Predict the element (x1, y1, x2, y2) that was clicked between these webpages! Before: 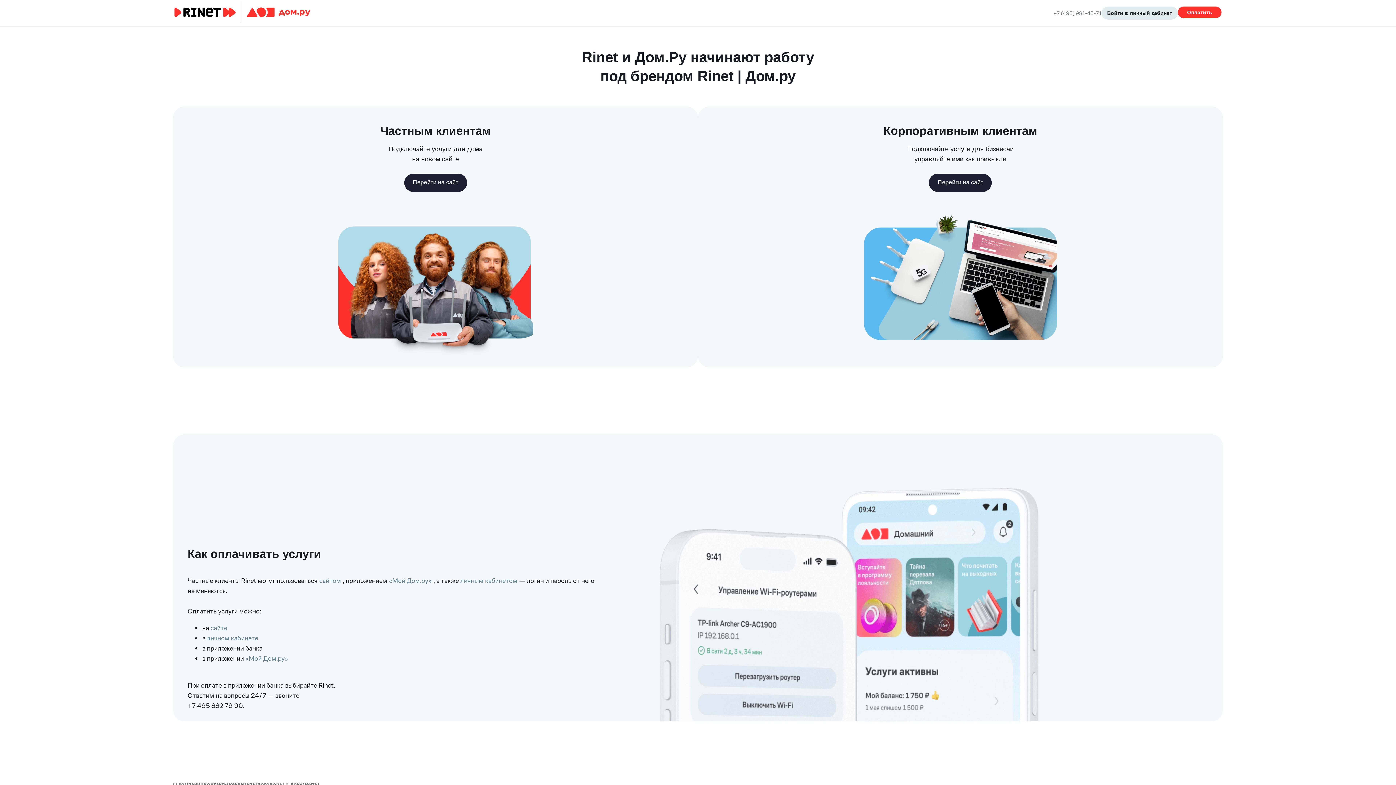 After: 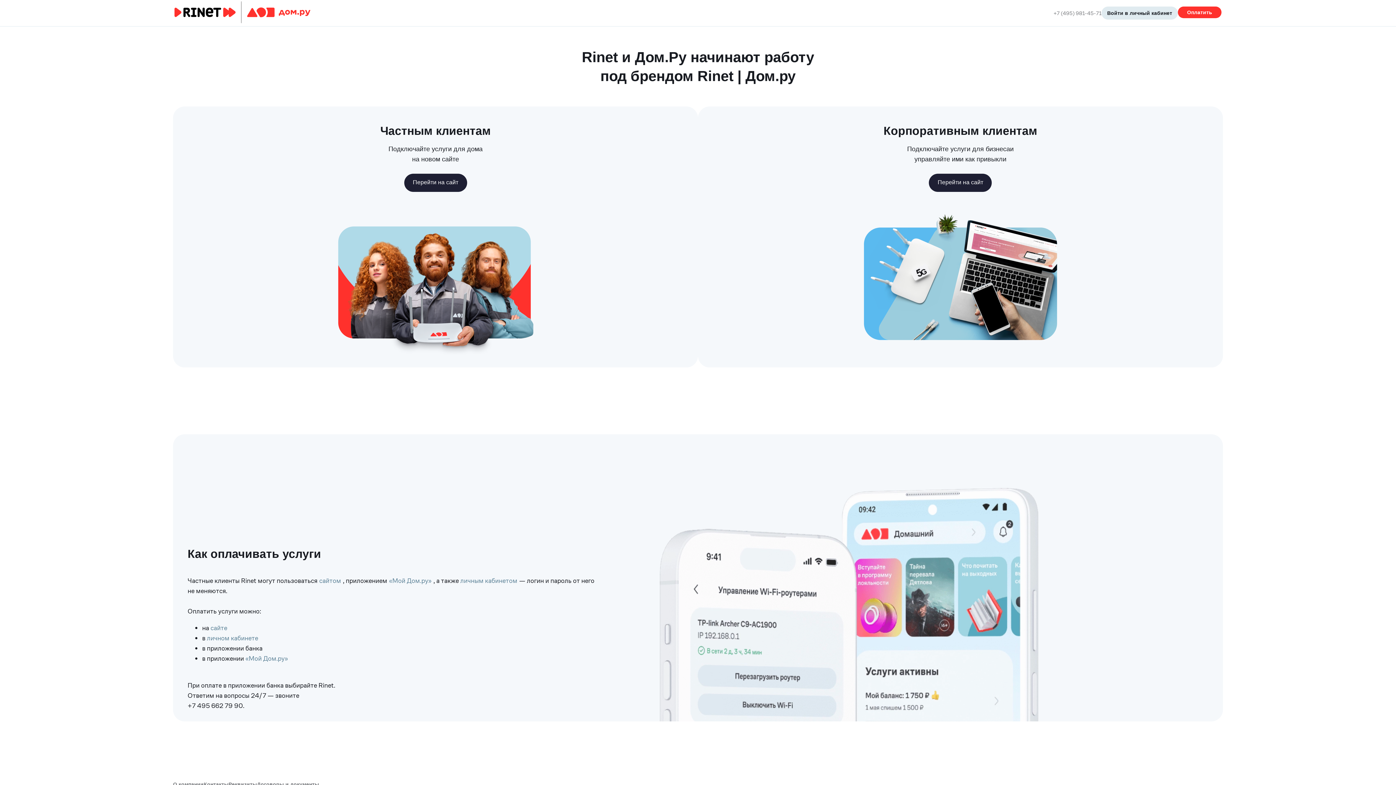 Action: bbox: (389, 481, 431, 489) label: «Мой Дом.ру»